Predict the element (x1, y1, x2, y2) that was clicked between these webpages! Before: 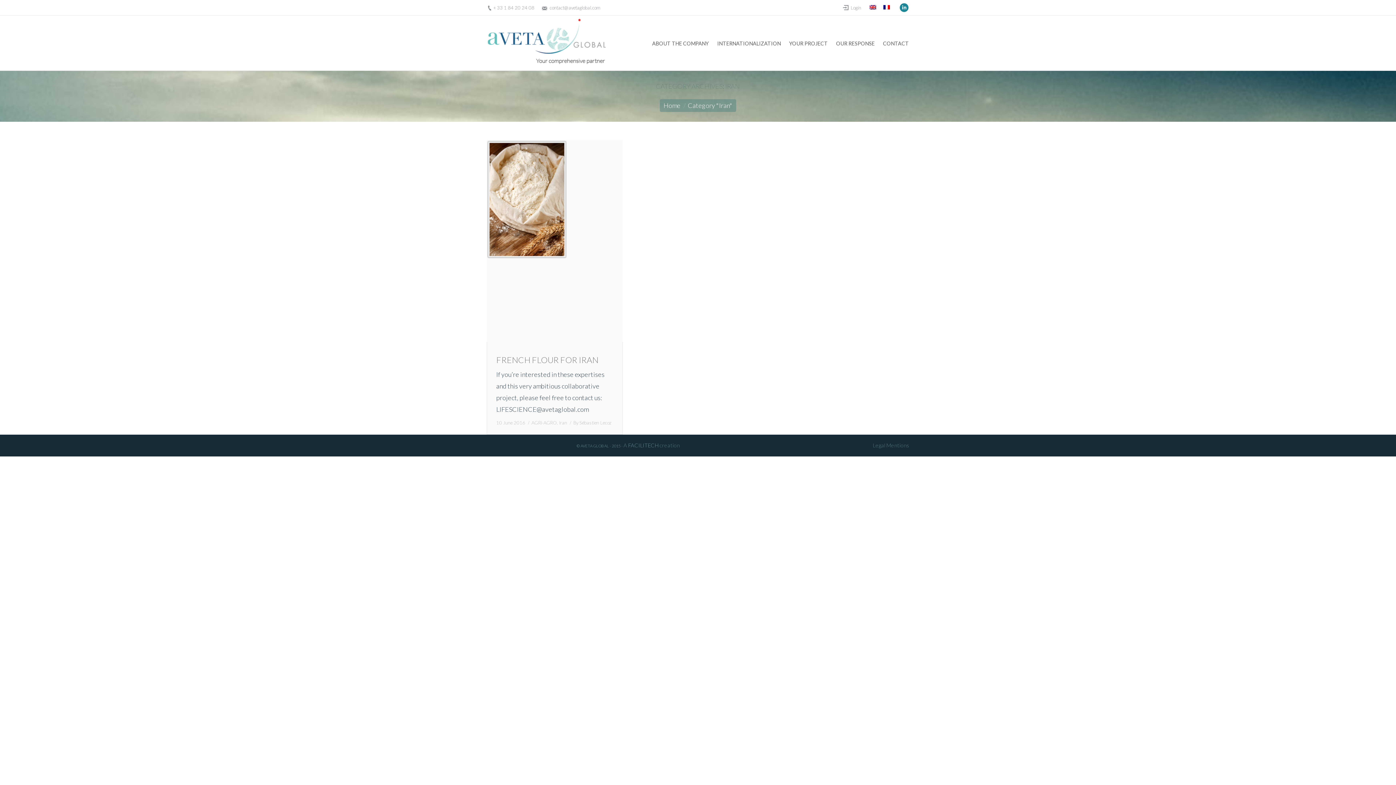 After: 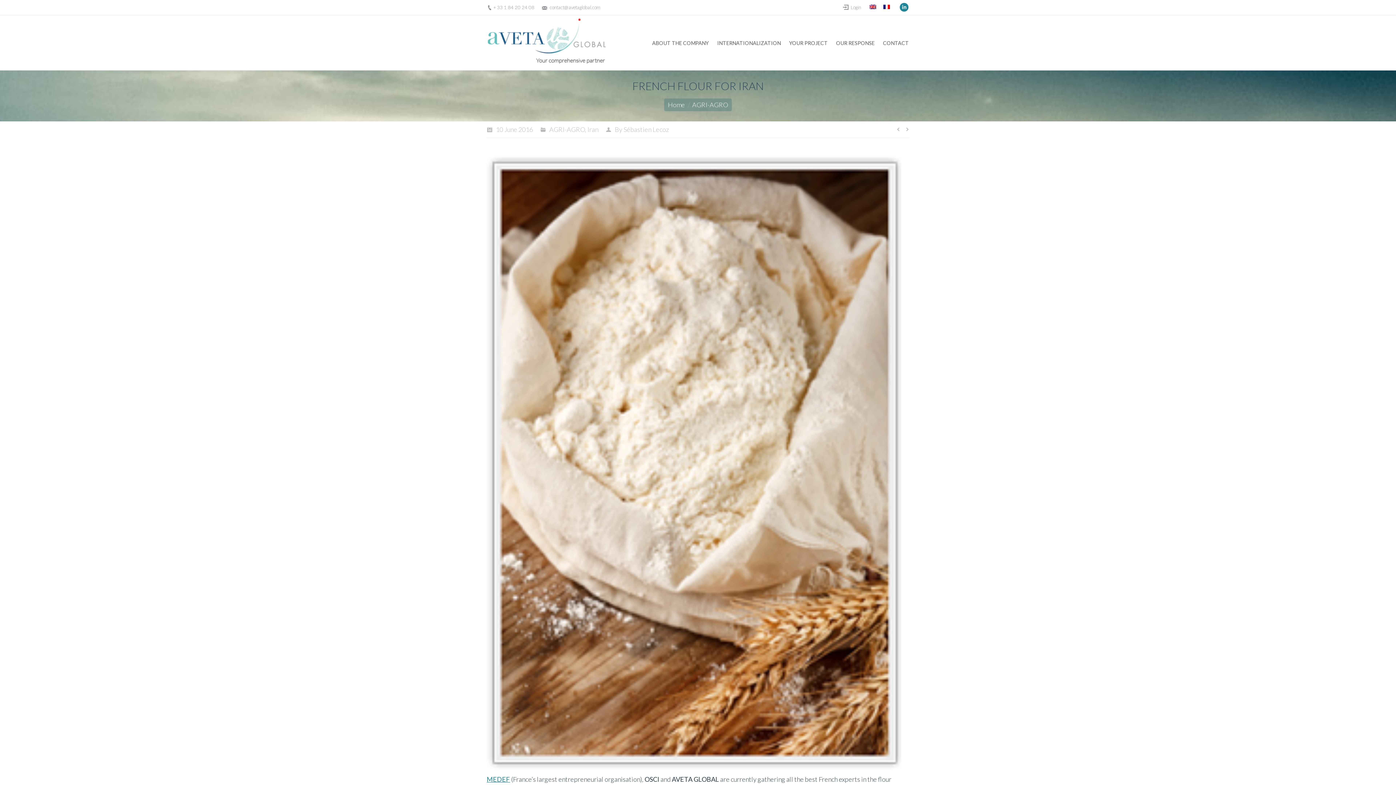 Action: bbox: (486, 140, 622, 342)